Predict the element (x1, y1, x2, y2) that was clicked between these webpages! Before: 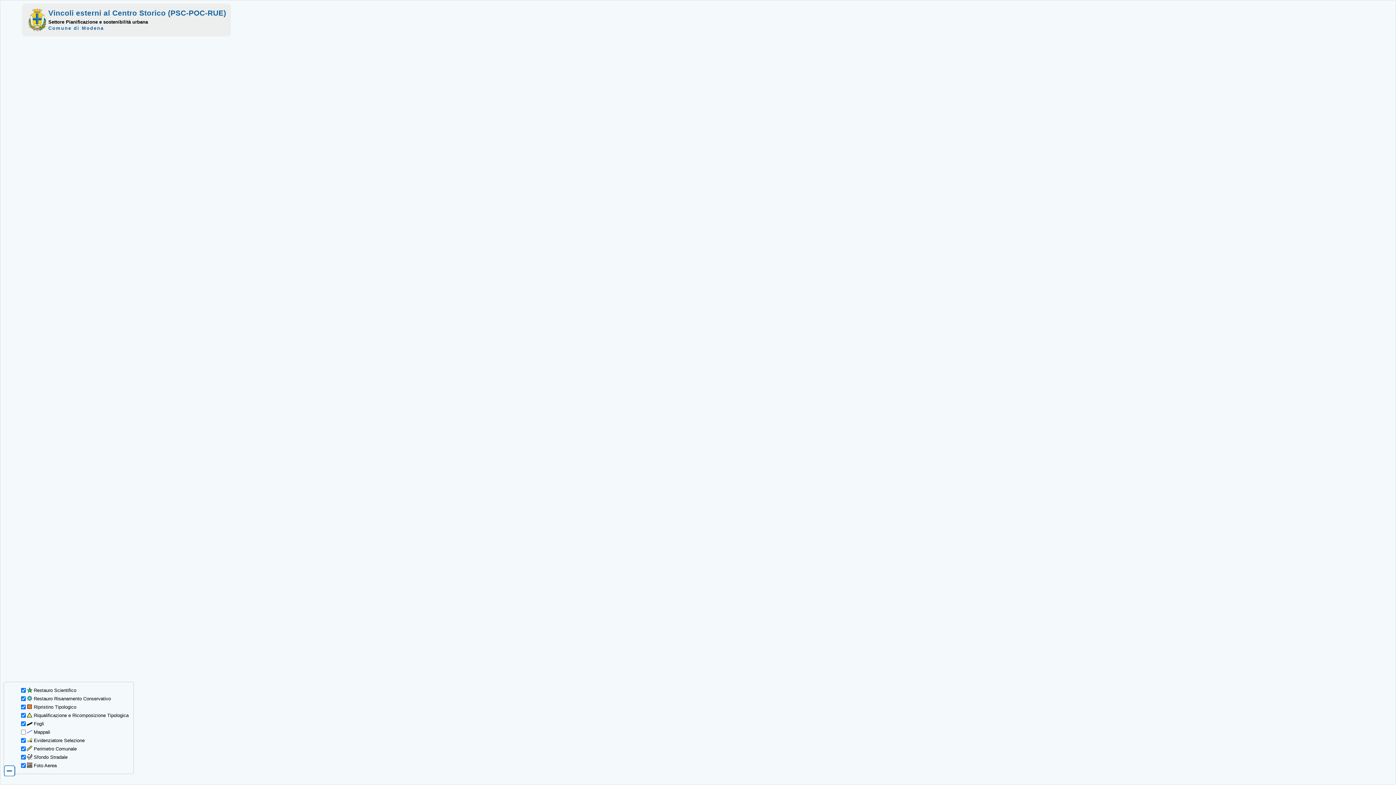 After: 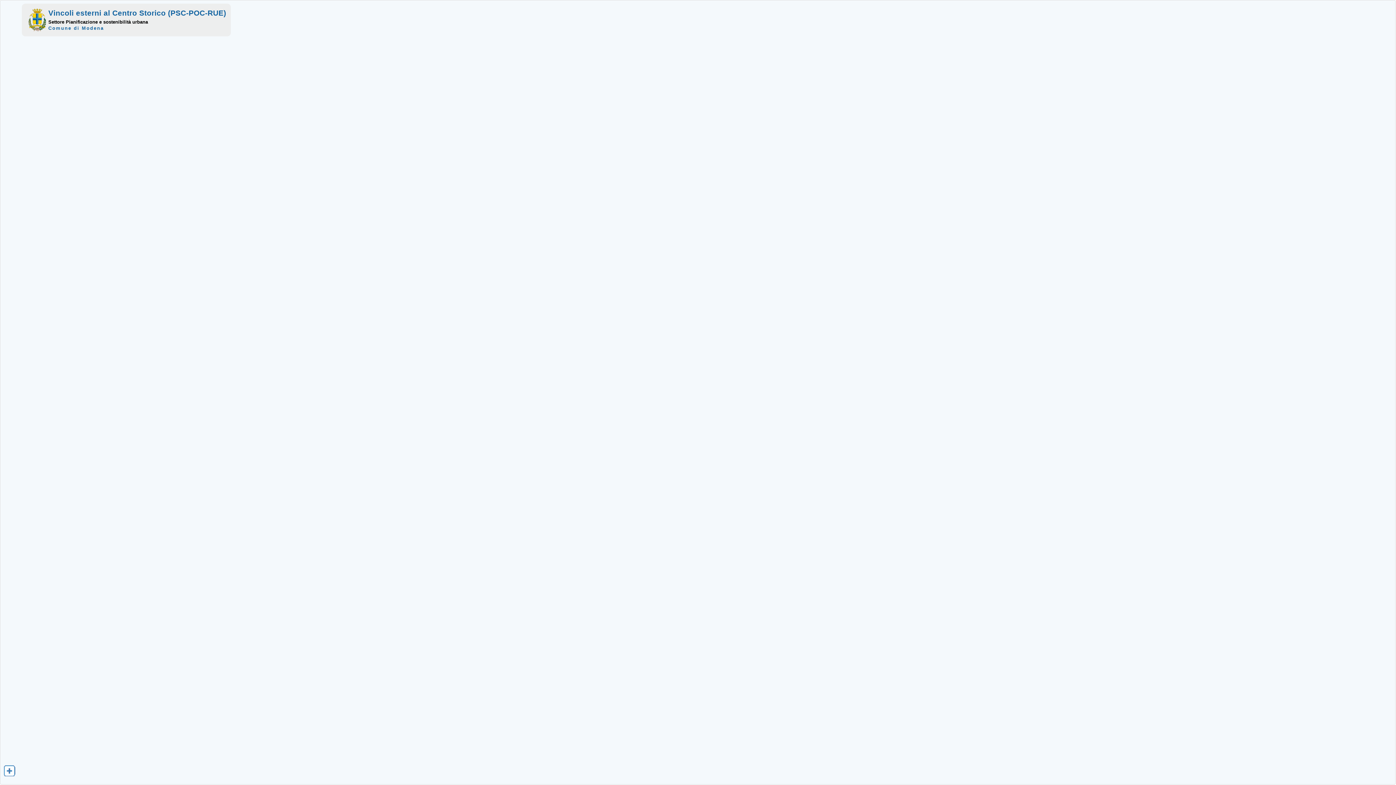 Action: bbox: (3, 771, 15, 777)